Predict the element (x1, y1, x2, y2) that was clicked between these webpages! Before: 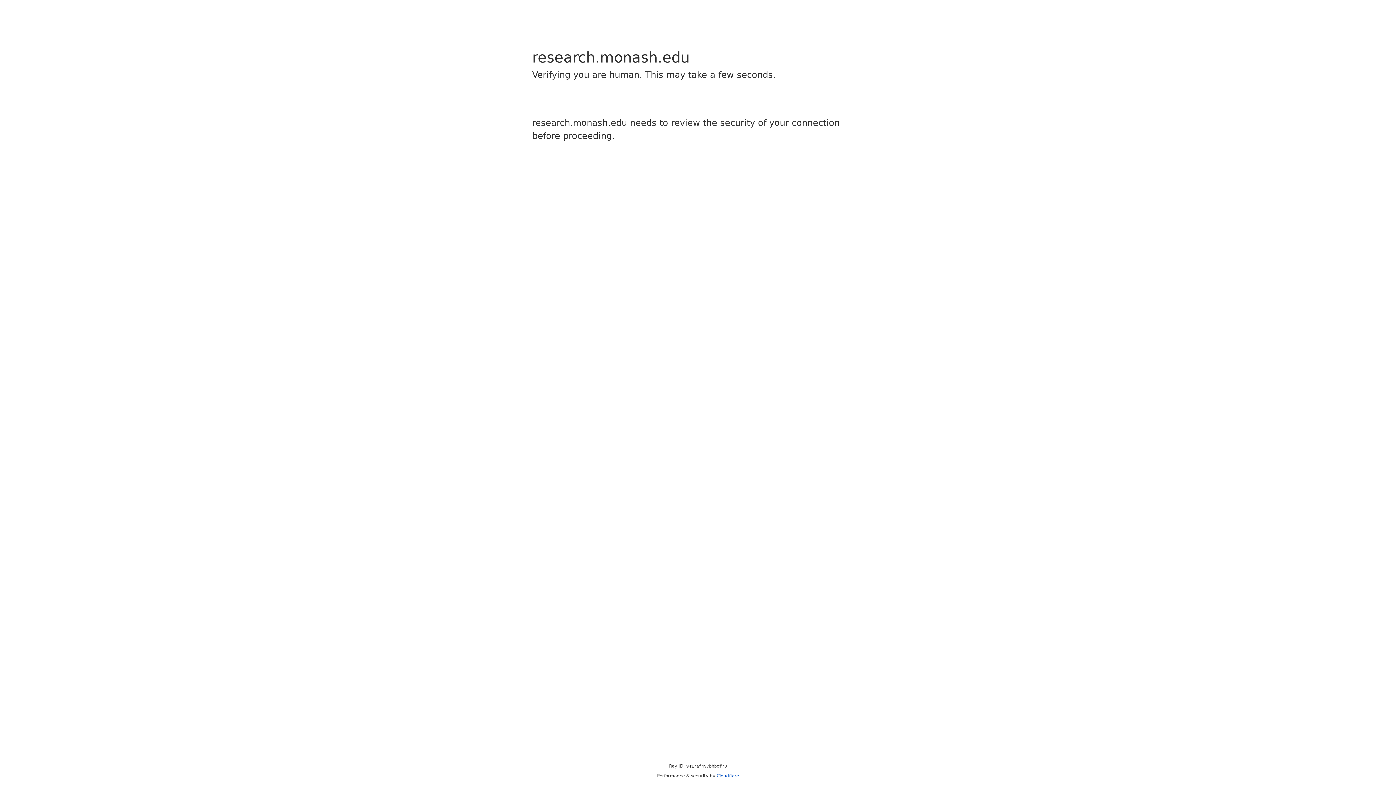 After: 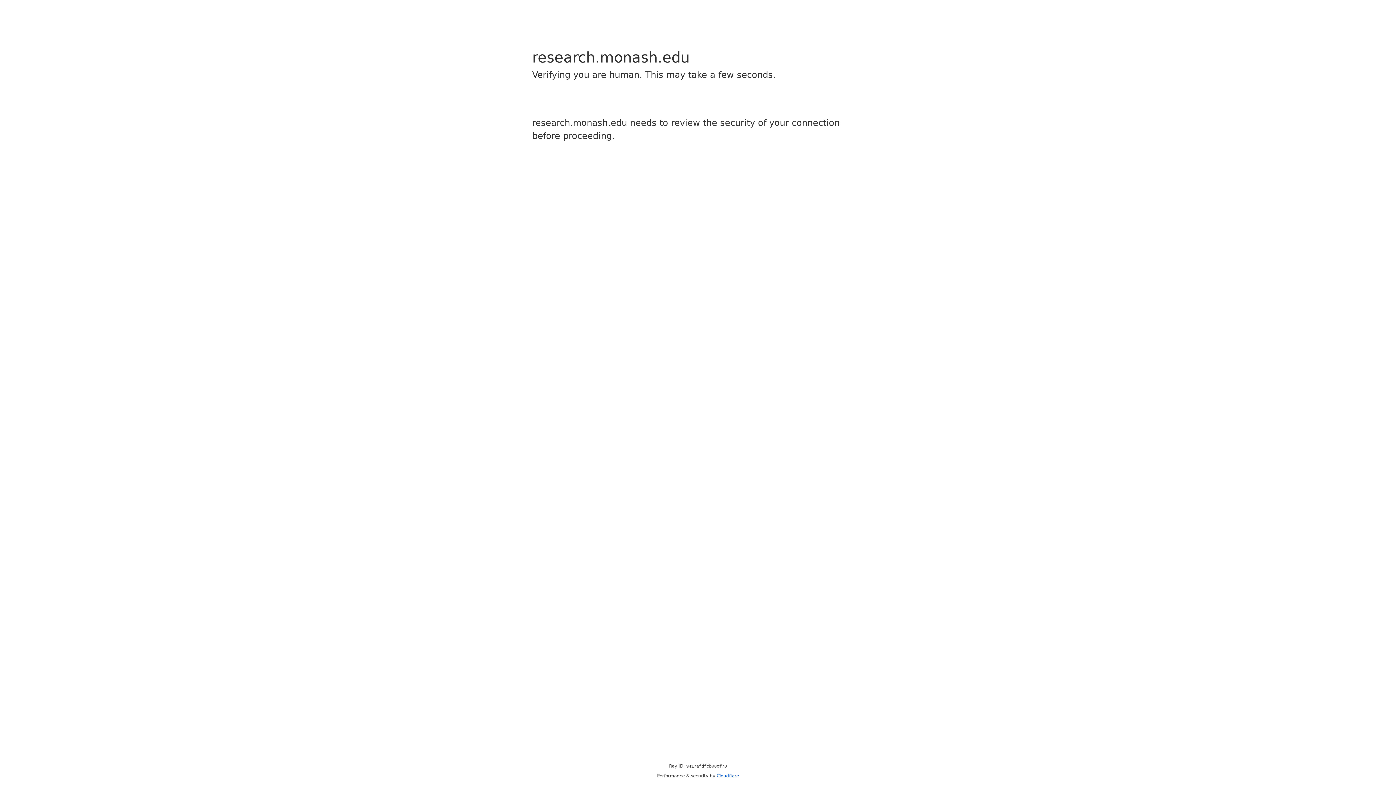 Action: bbox: (716, 773, 739, 778) label: Cloudflare